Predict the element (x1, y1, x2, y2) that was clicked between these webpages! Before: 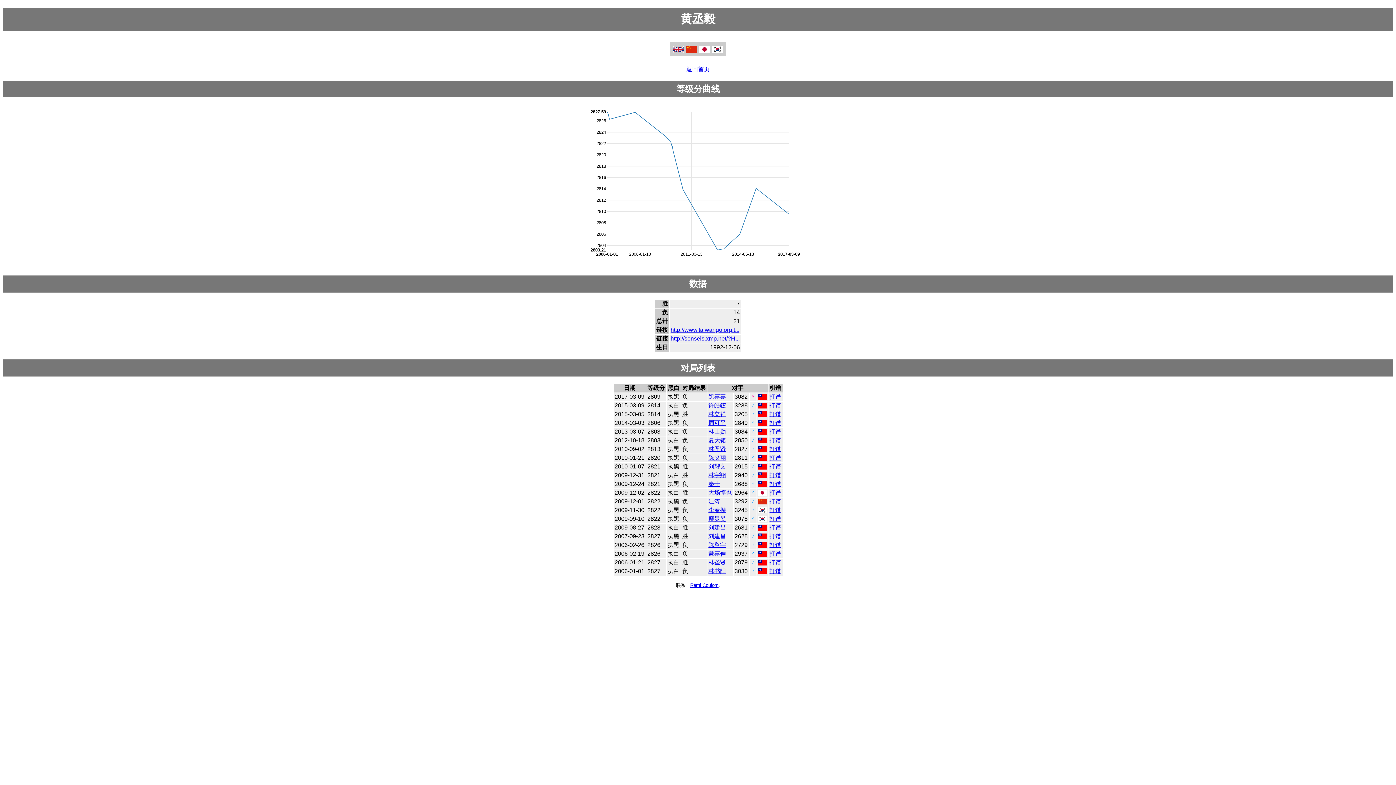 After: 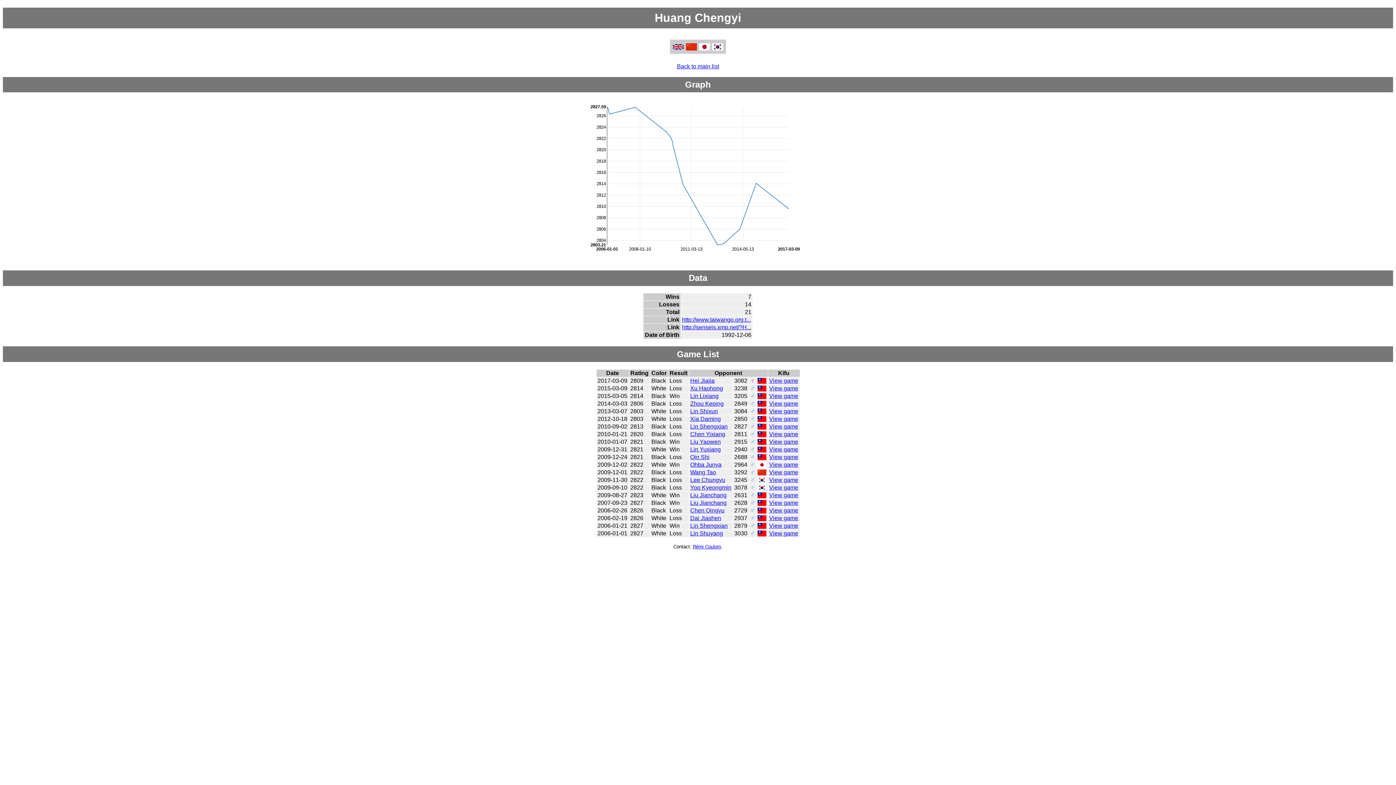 Action: bbox: (672, 48, 685, 54)